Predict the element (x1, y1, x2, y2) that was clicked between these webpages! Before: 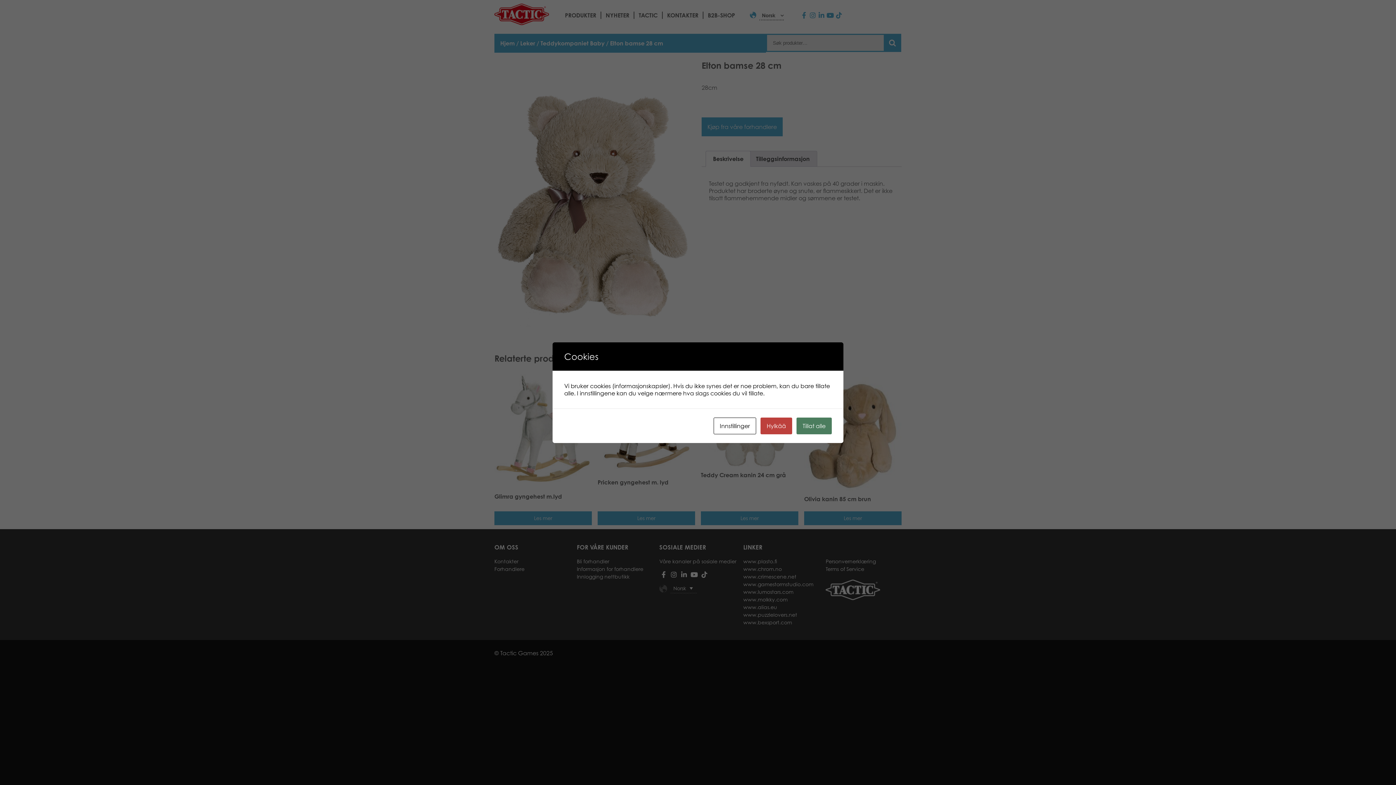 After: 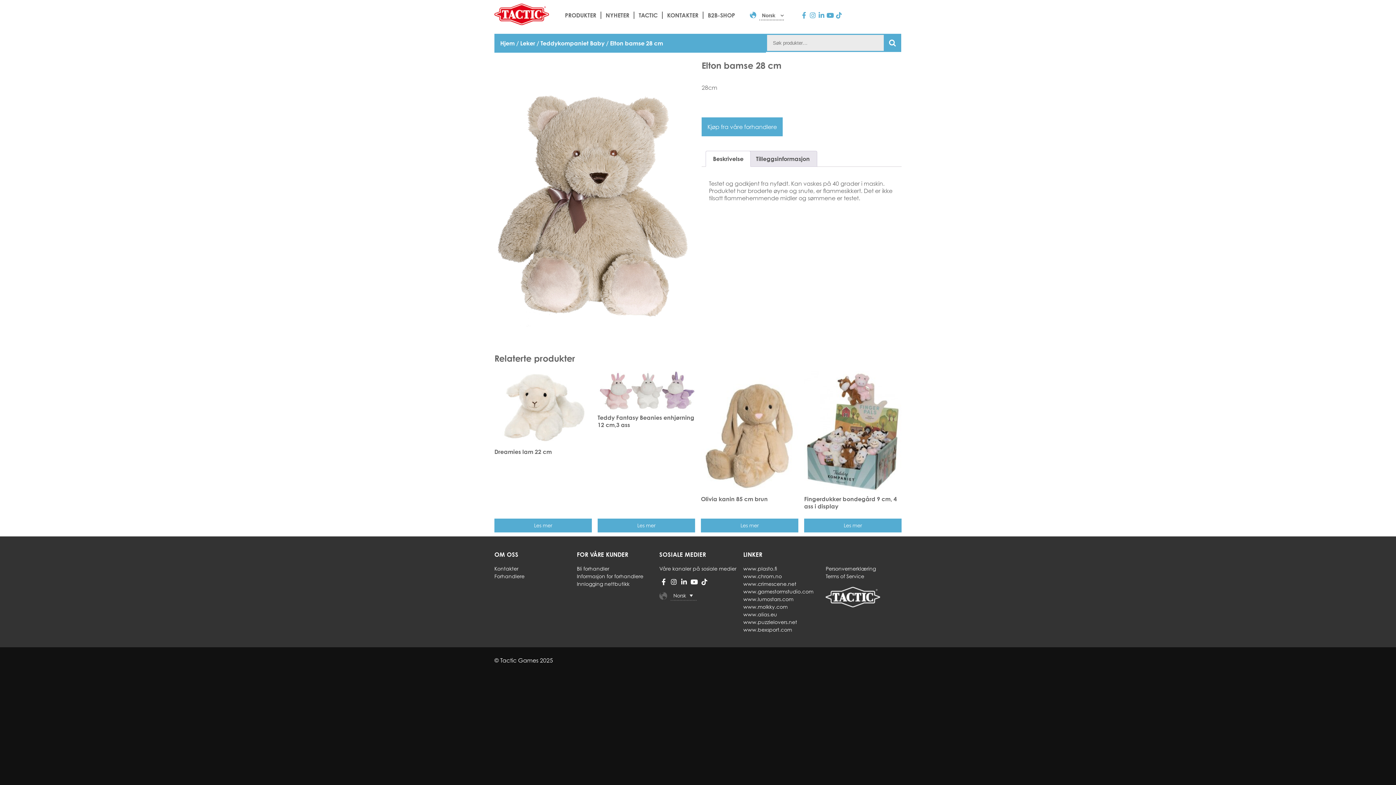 Action: label: Tillat alle bbox: (796, 417, 832, 434)